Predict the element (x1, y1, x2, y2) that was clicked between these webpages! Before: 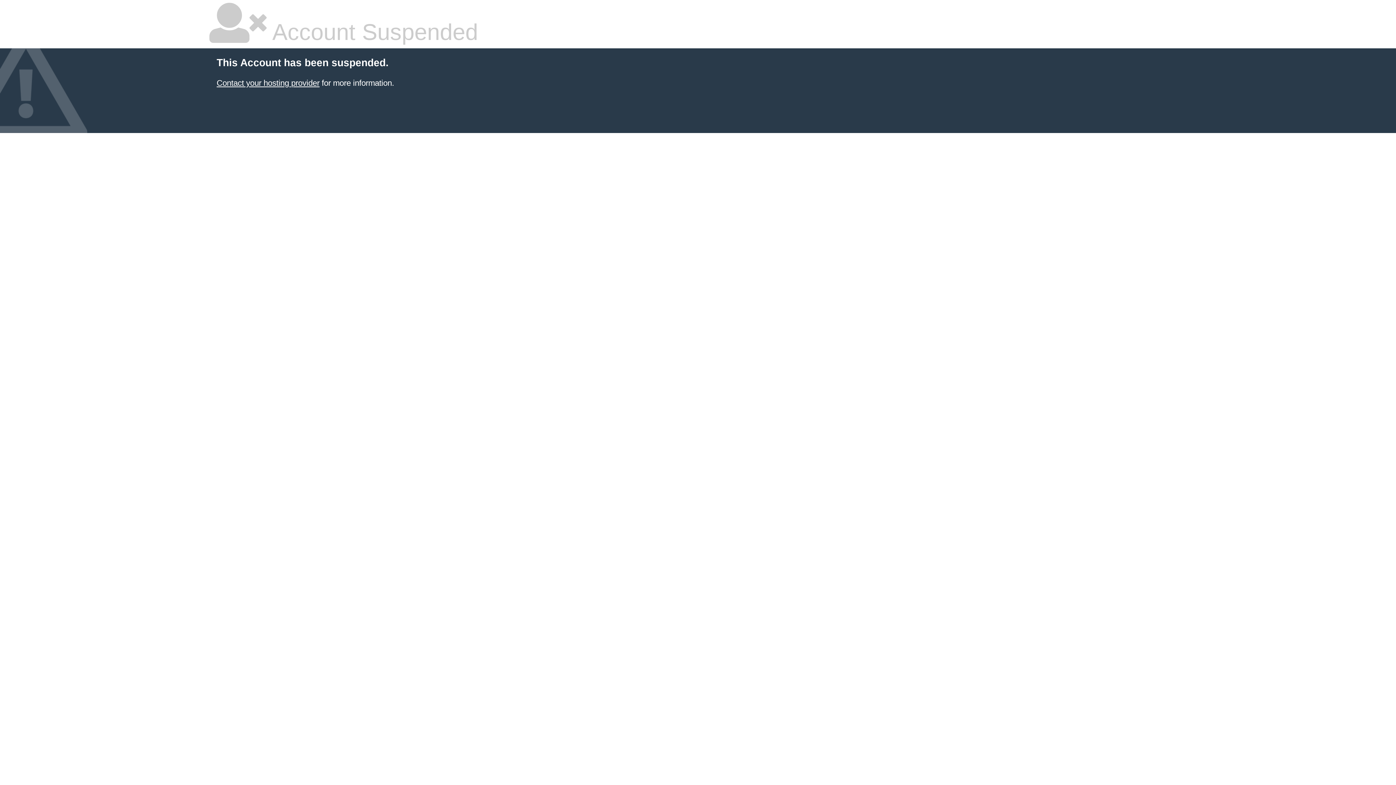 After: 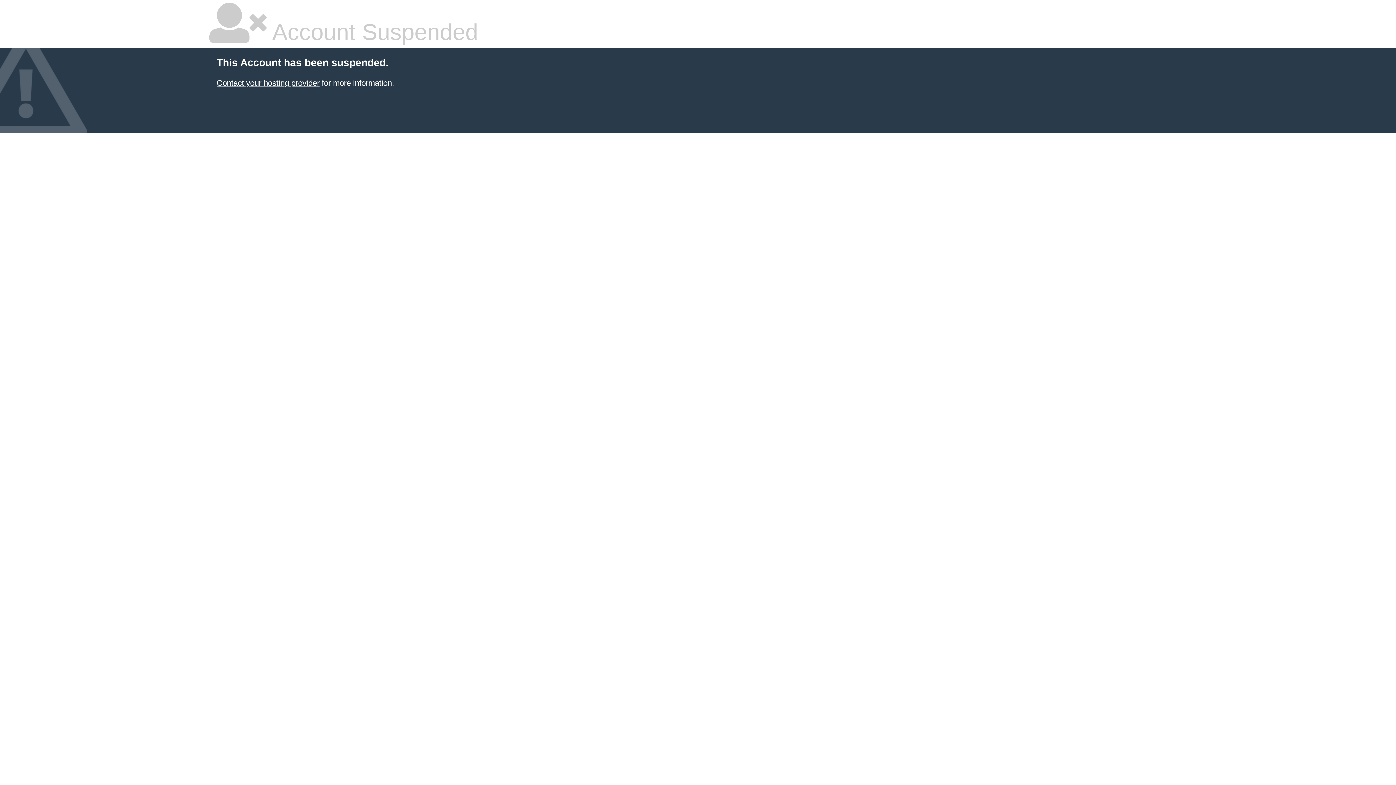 Action: label: Contact your hosting provider bbox: (216, 78, 319, 87)